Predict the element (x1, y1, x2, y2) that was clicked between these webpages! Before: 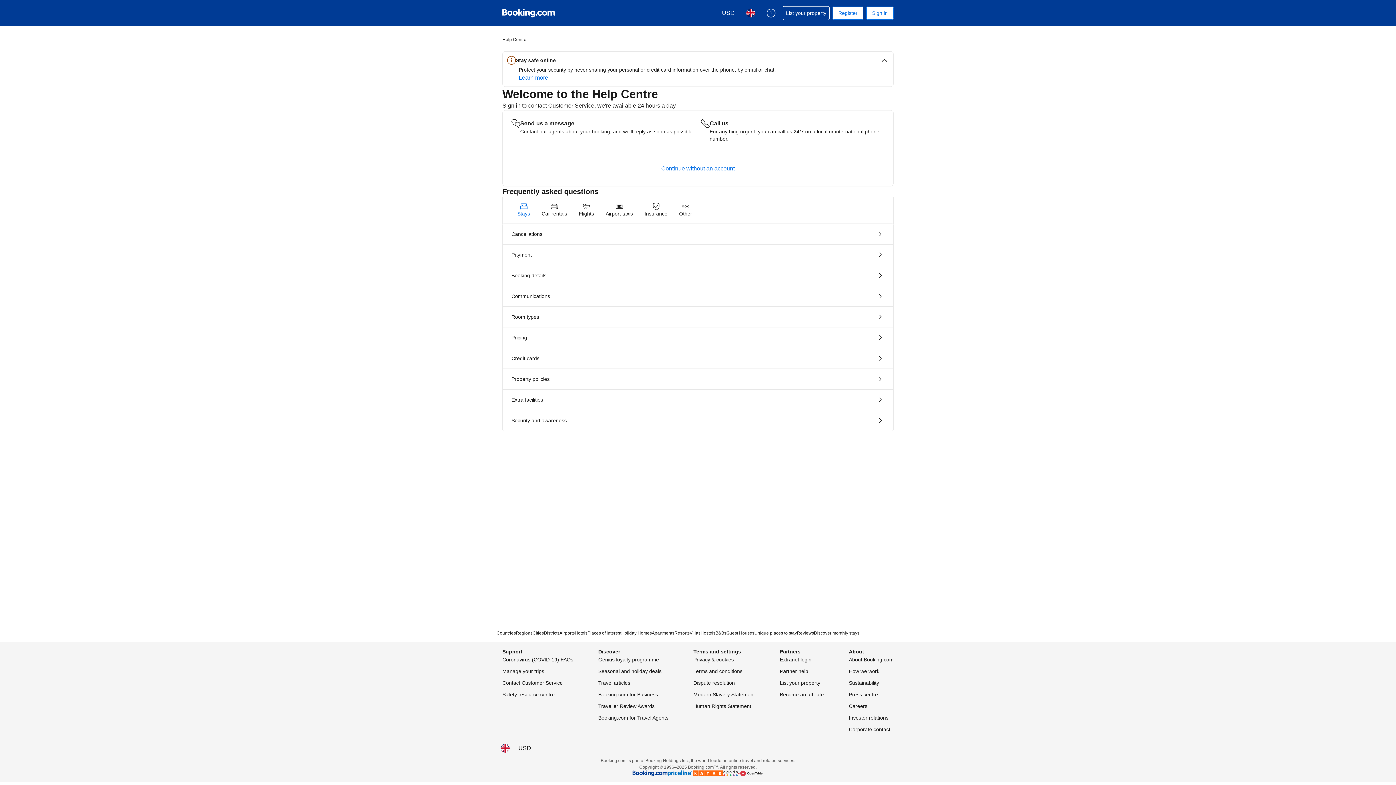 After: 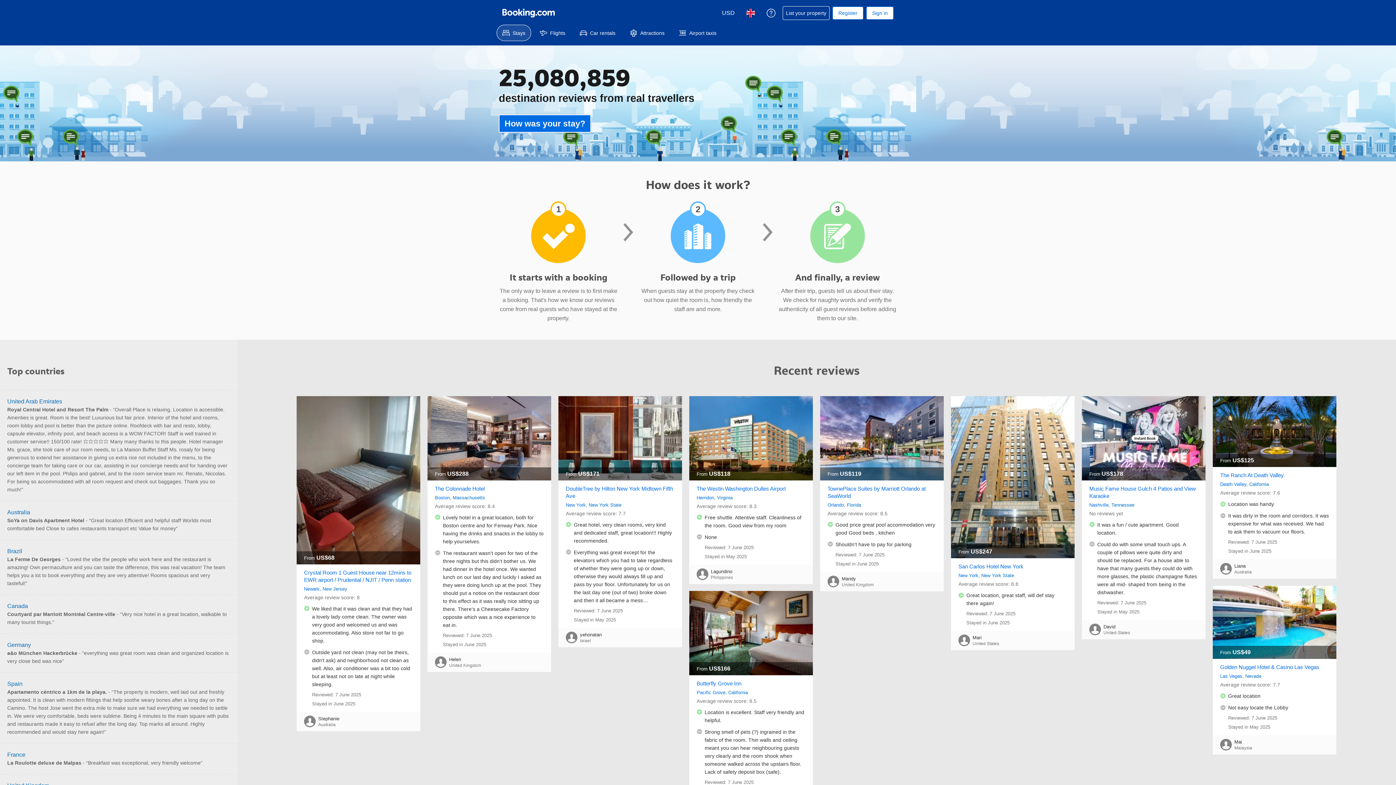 Action: bbox: (797, 630, 814, 636) label: Reviews